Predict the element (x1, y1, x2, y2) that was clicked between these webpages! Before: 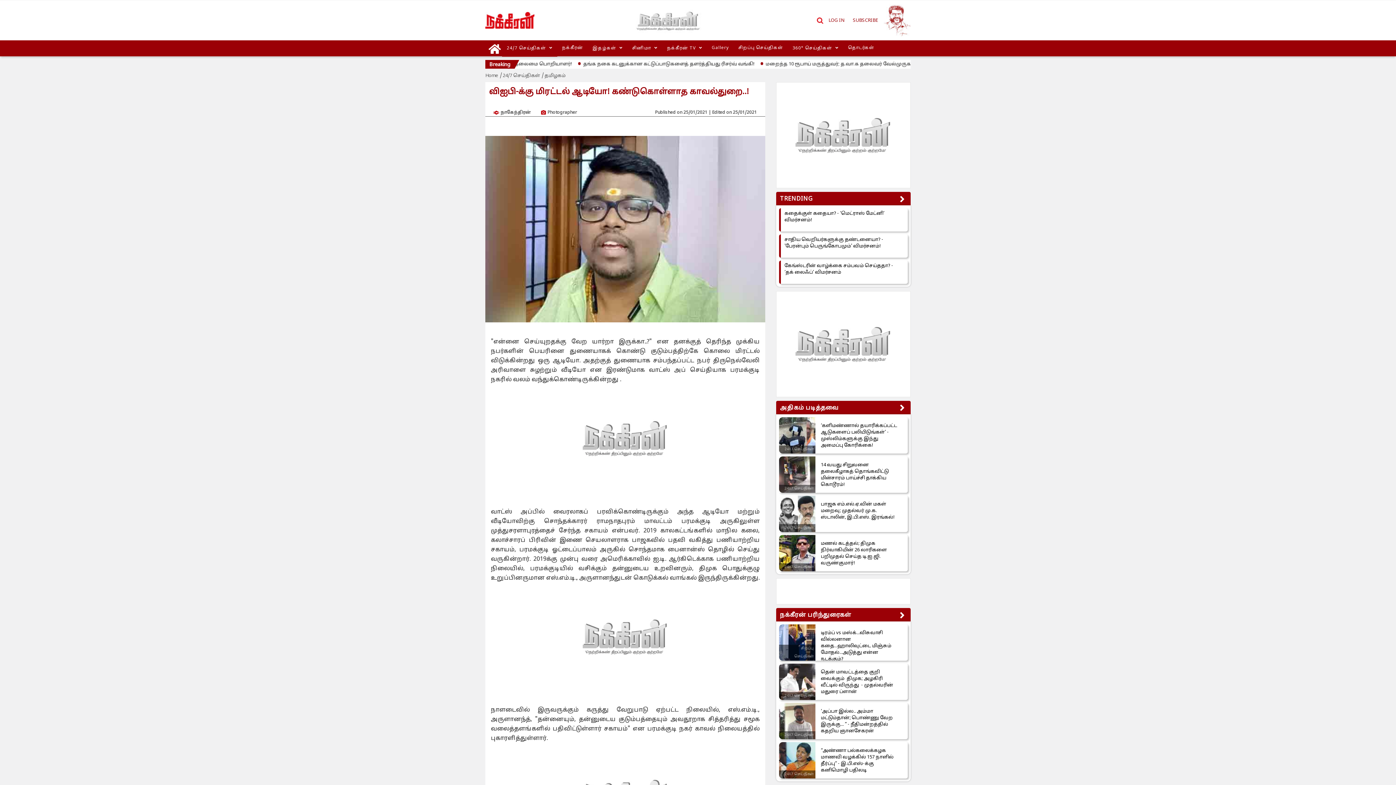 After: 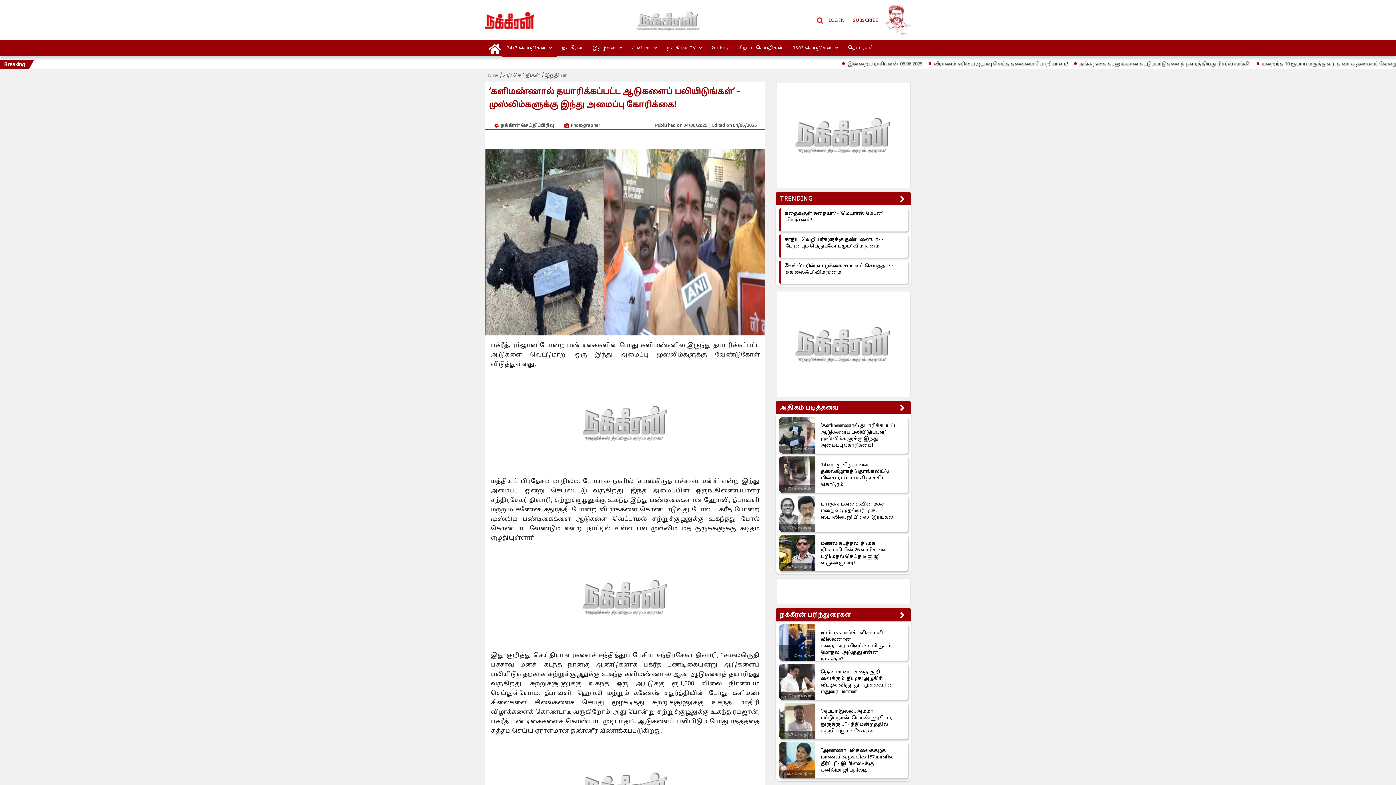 Action: label: ‘களிமண்ணால் தயாரிக்கப்பட்ட ஆடுகளைப் பலியிடுங்கள்’ - முஸ்லிம்களுக்கு இந்து அமைப்பு கோரிக்கை! bbox: (821, 422, 898, 448)